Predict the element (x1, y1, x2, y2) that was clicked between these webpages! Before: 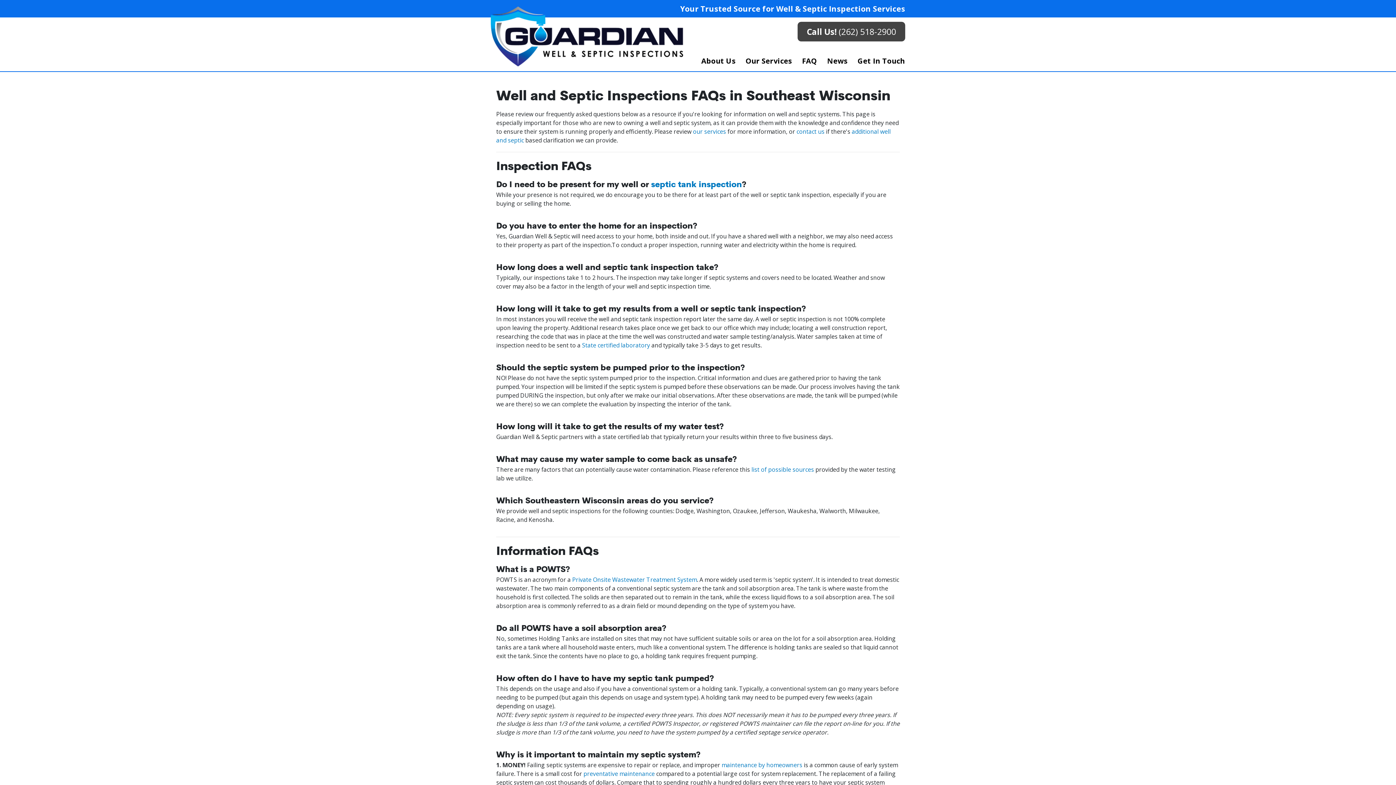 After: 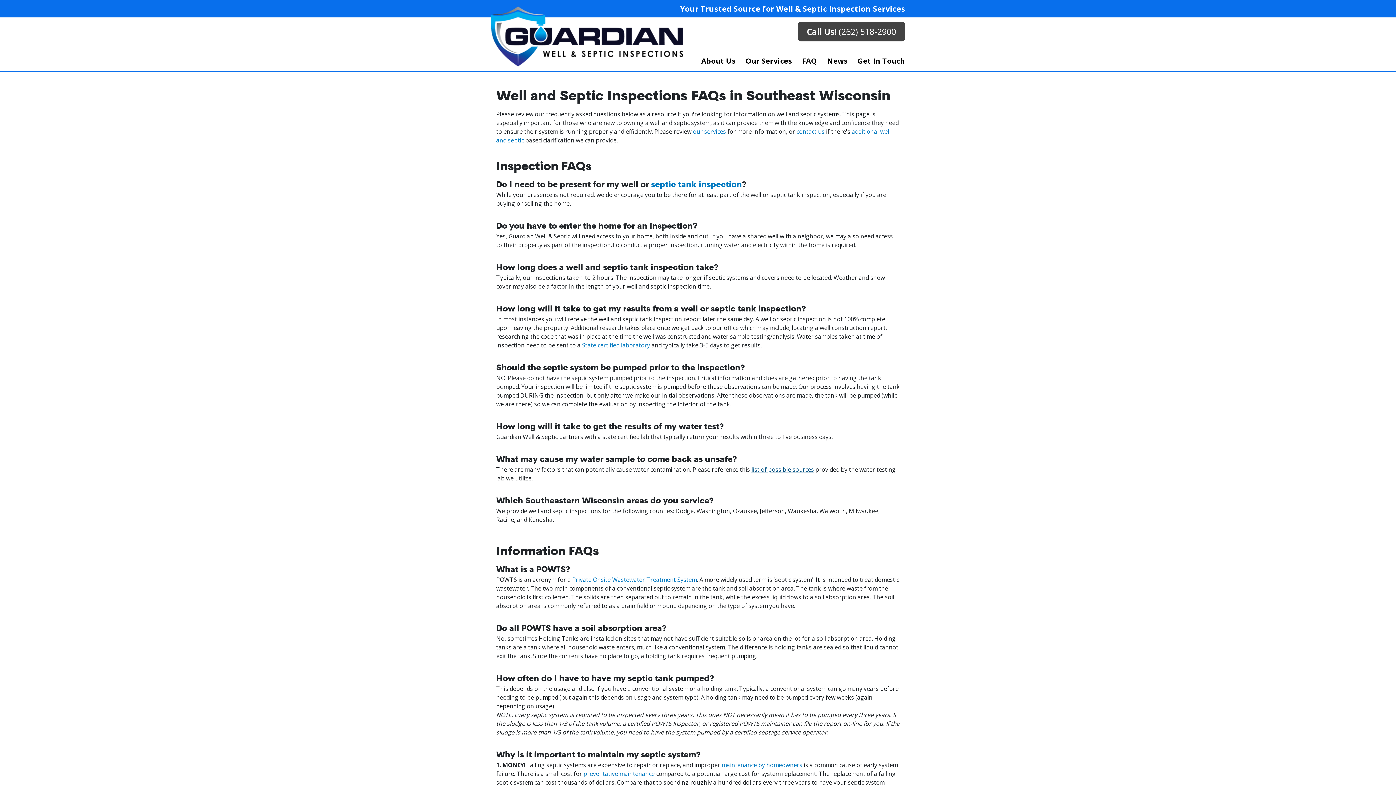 Action: bbox: (751, 465, 814, 473) label: list of possible sources